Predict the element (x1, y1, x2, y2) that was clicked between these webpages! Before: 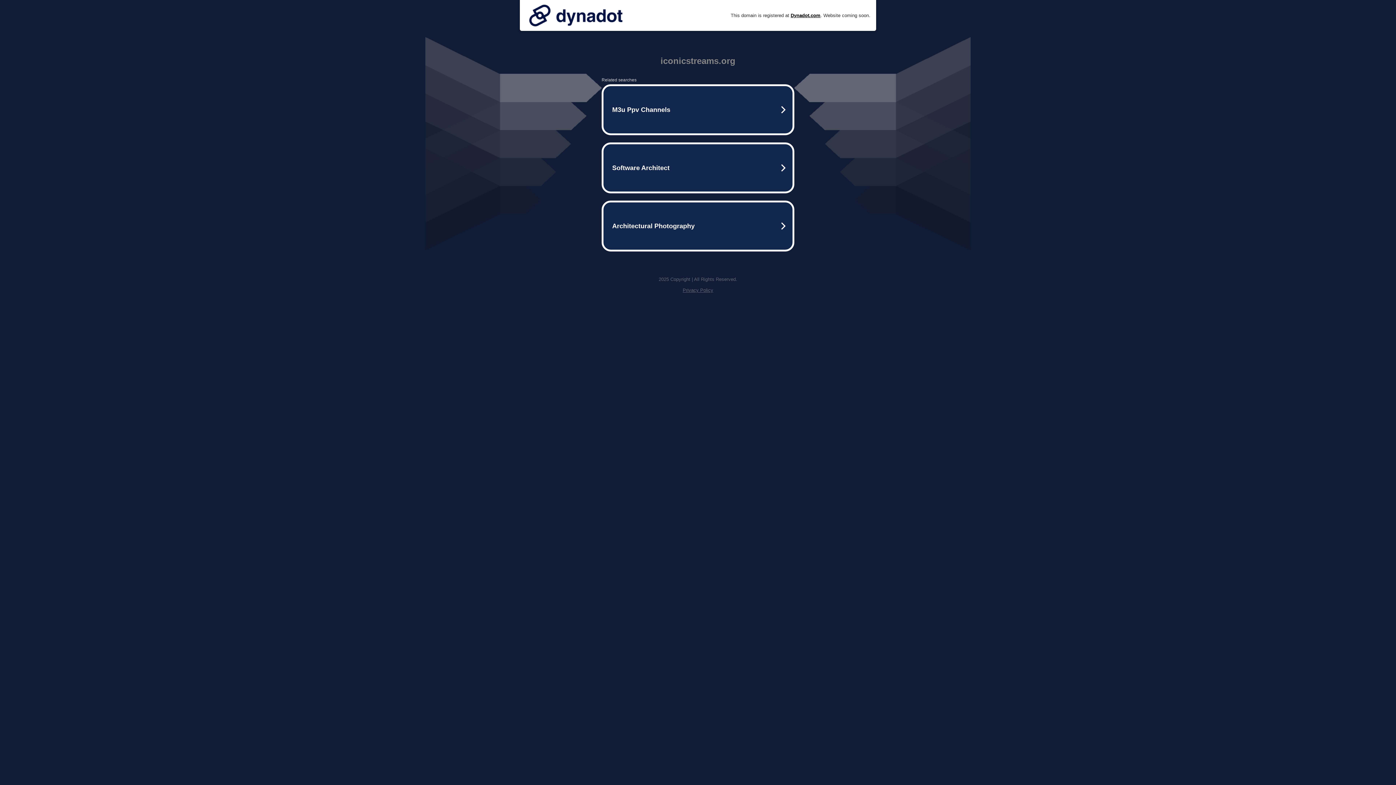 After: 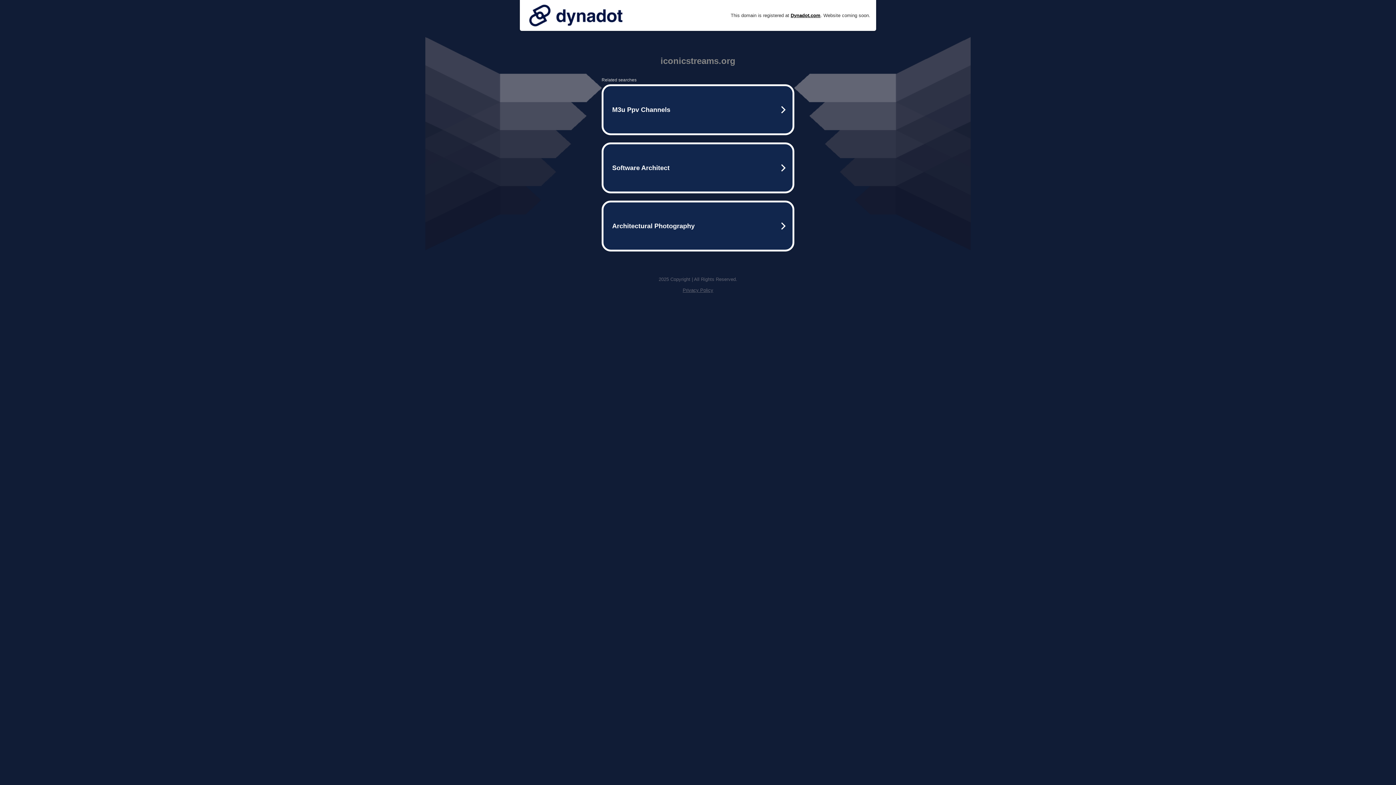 Action: bbox: (525, 0, 626, 30)